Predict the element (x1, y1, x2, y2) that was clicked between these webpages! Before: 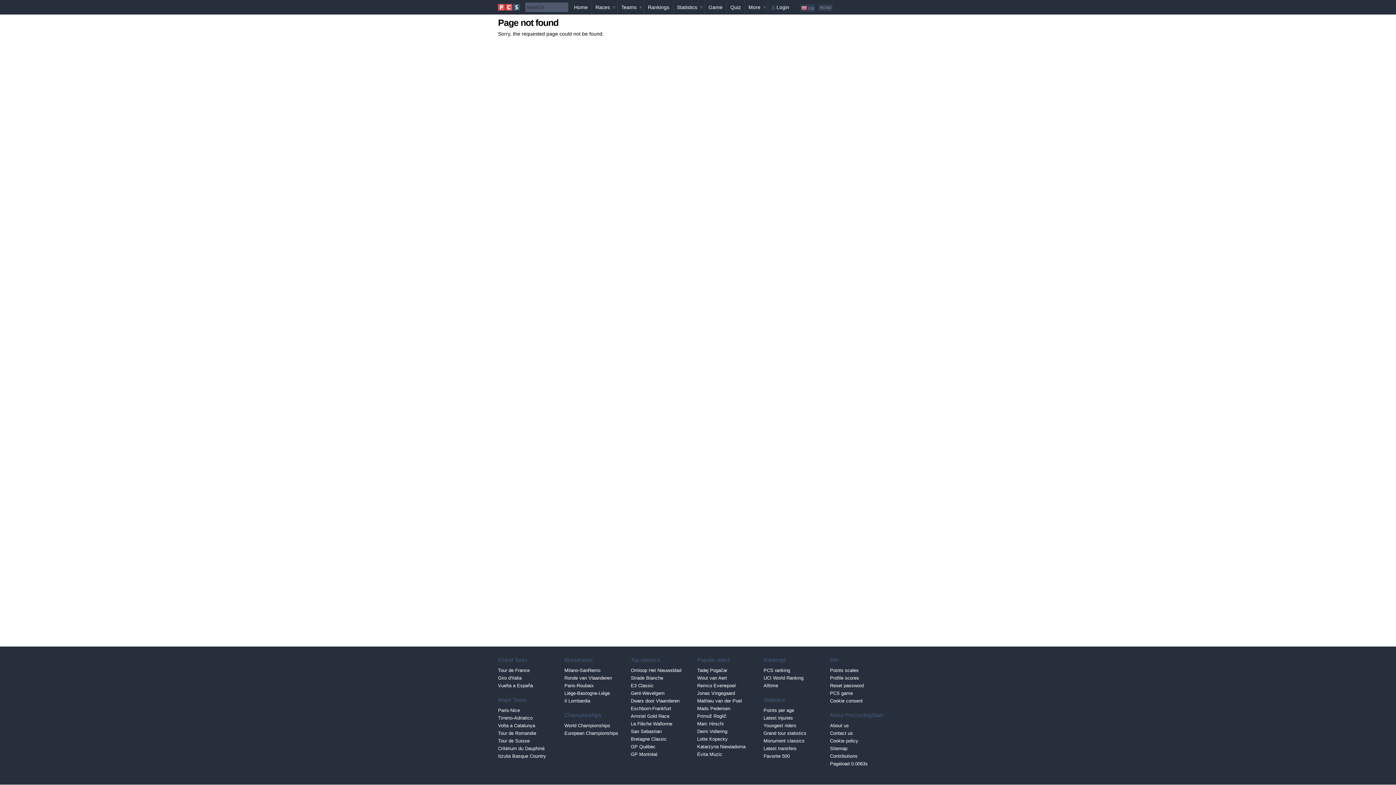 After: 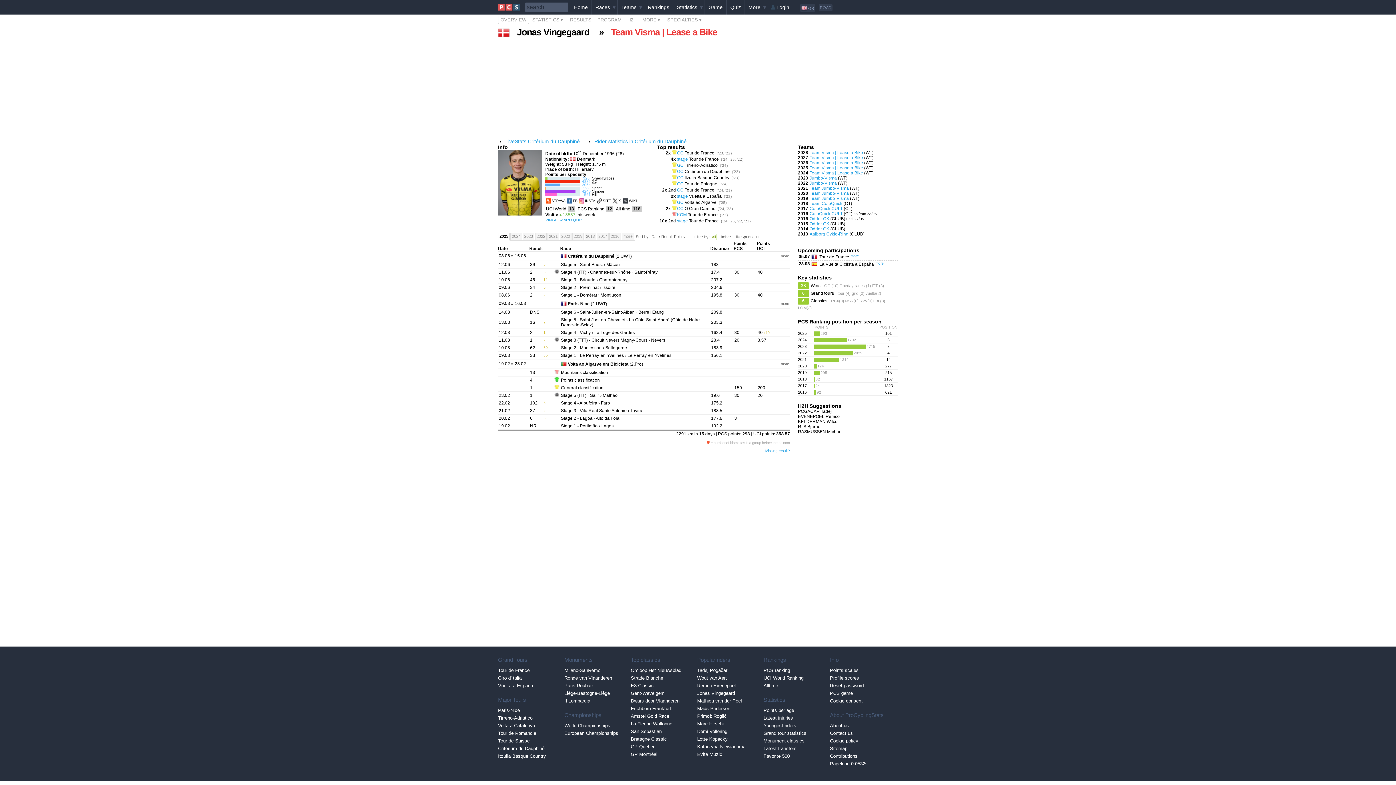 Action: bbox: (697, 689, 763, 697) label: Jonas Vingegaard